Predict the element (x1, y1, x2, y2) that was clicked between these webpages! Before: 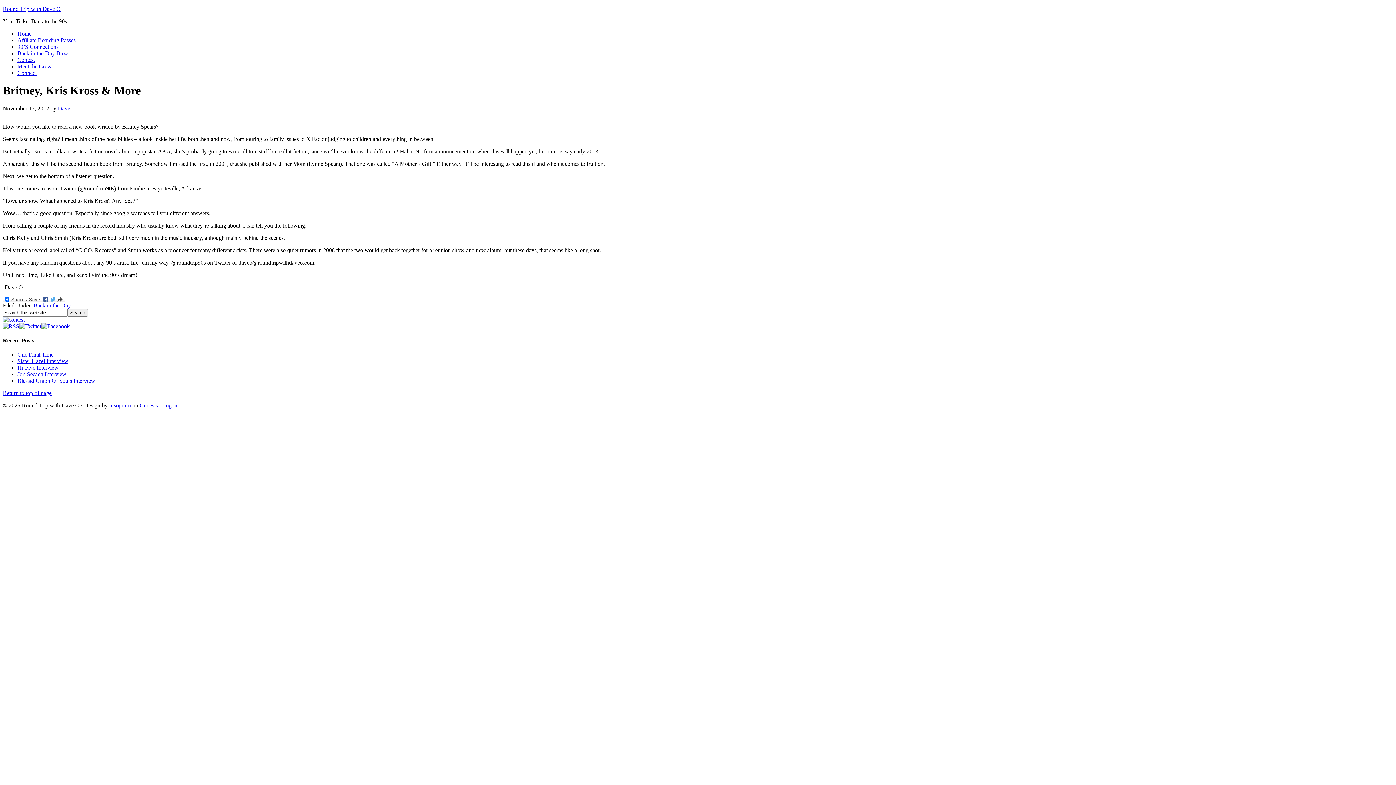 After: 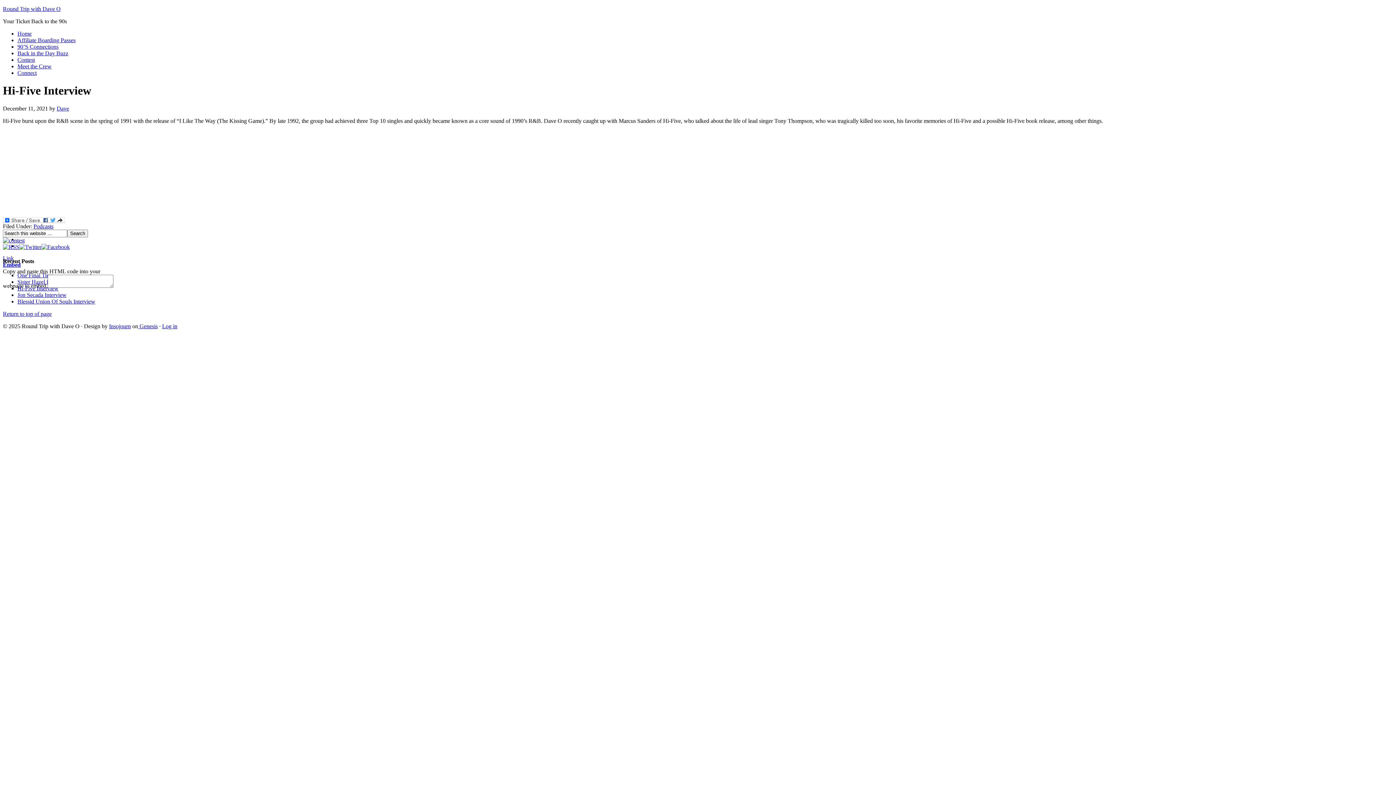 Action: label: Hi-Five Interview bbox: (17, 364, 58, 371)